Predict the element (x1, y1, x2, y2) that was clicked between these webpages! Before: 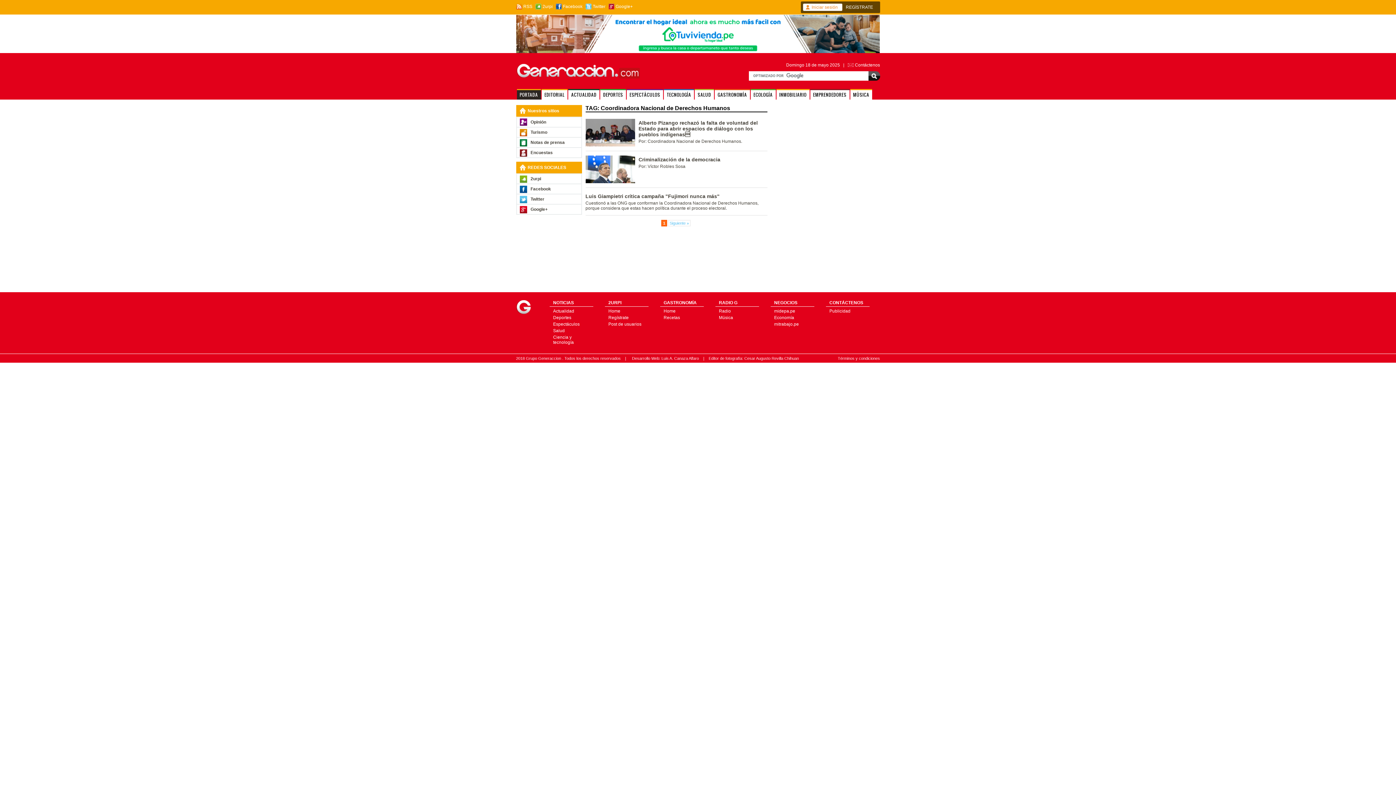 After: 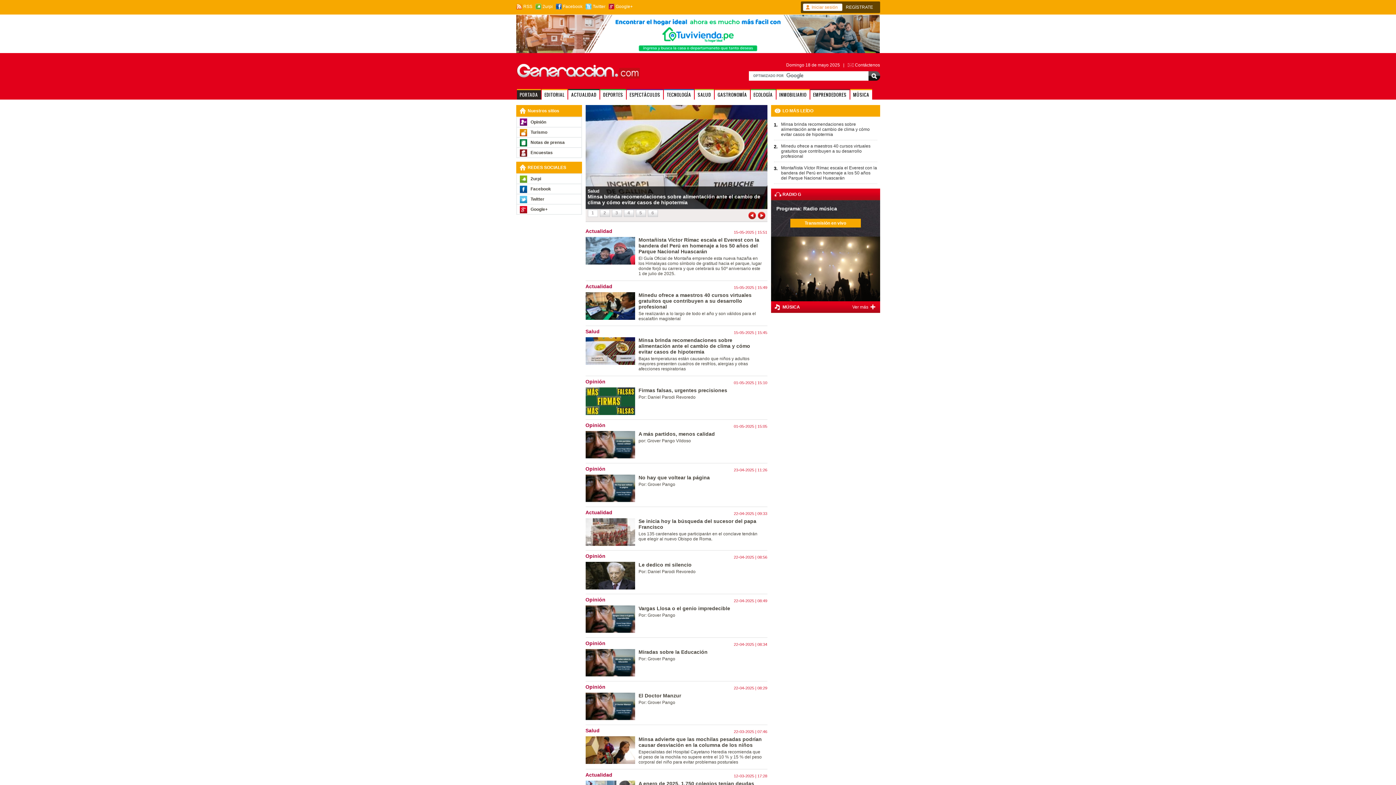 Action: bbox: (516, 300, 530, 314)